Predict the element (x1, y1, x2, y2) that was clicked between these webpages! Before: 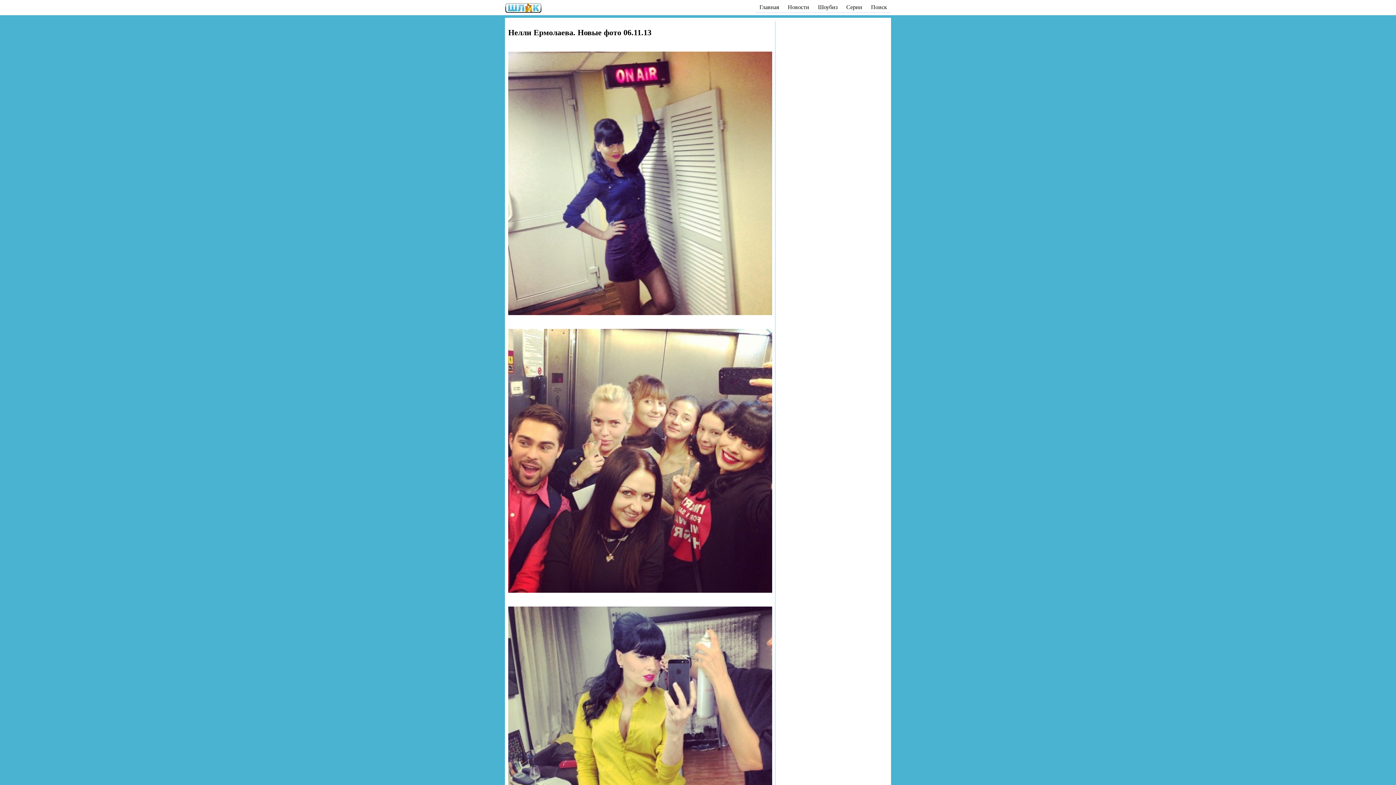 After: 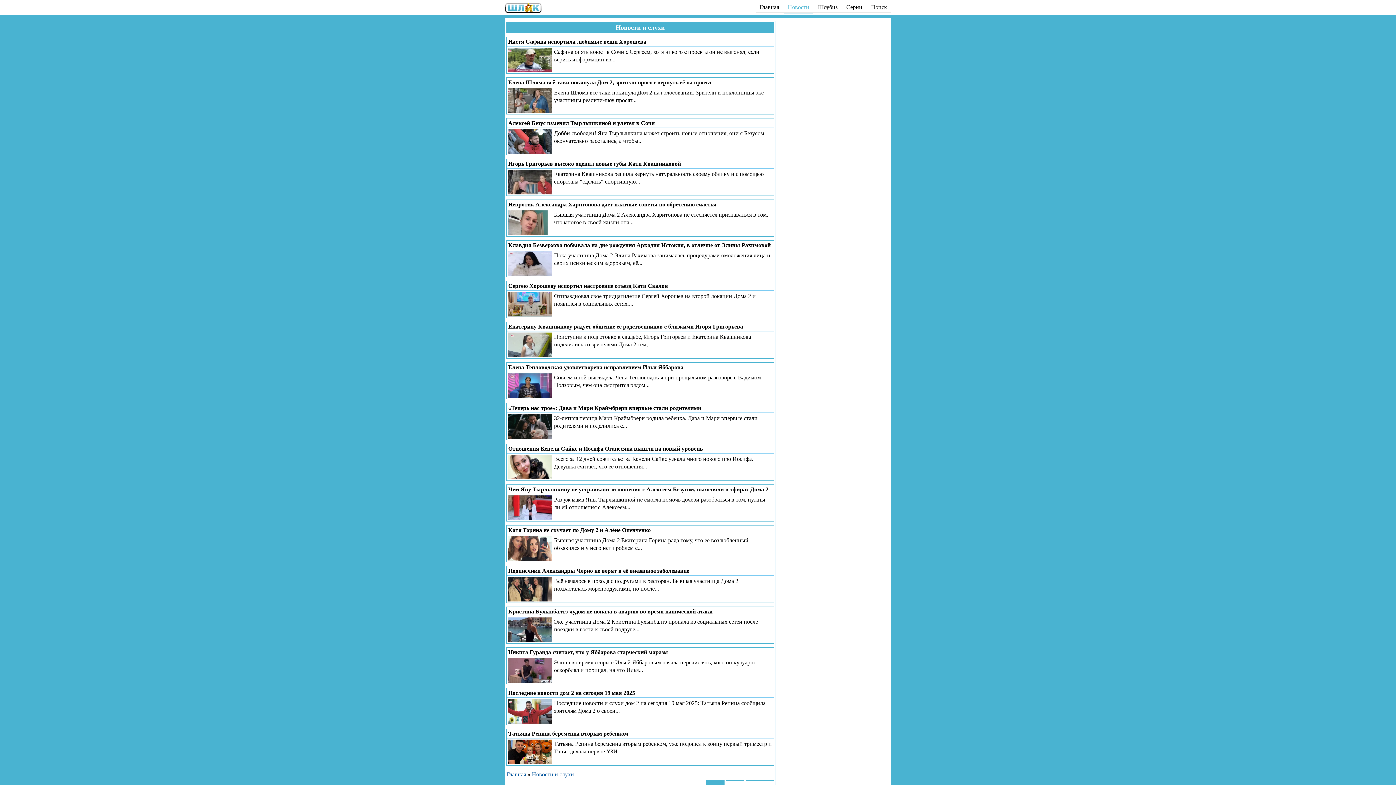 Action: label: Новости bbox: (784, 1, 813, 13)